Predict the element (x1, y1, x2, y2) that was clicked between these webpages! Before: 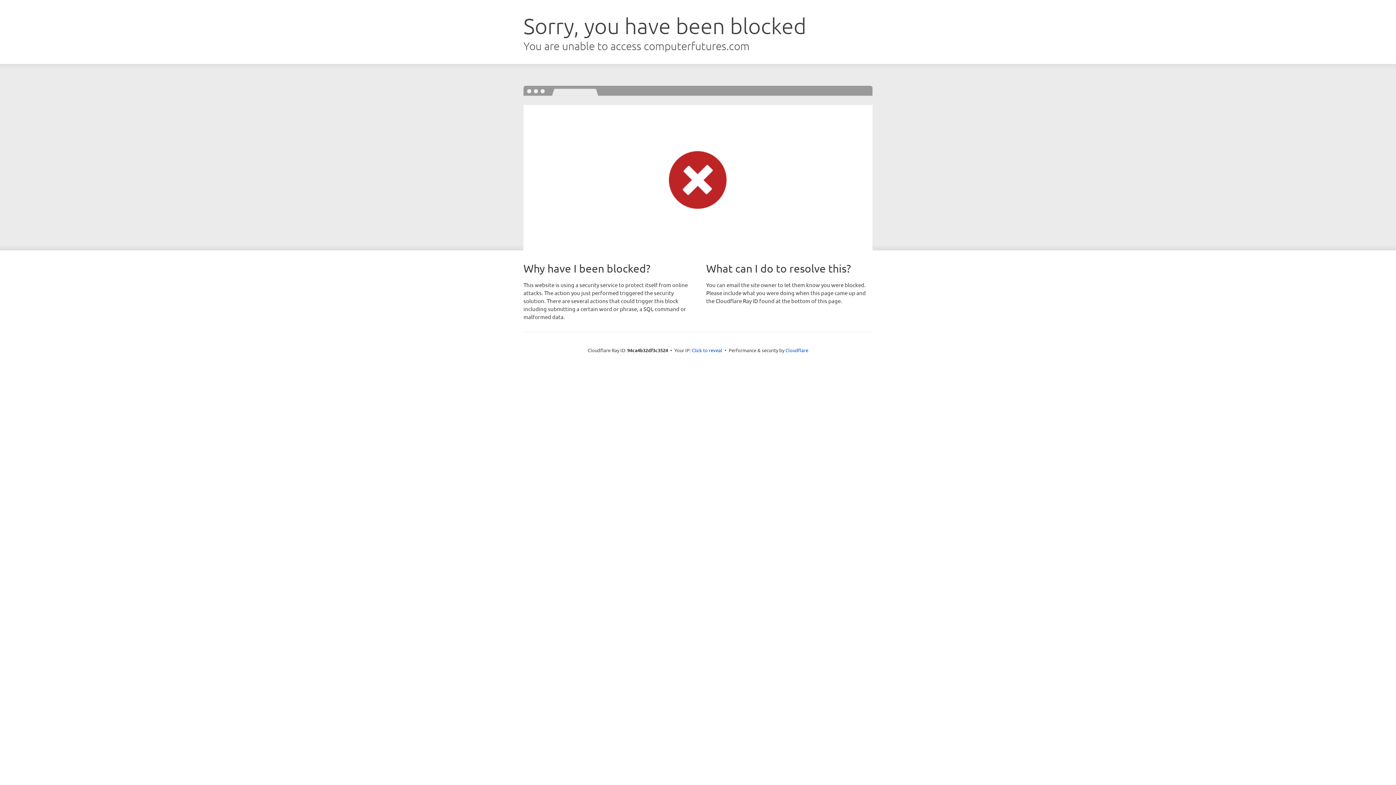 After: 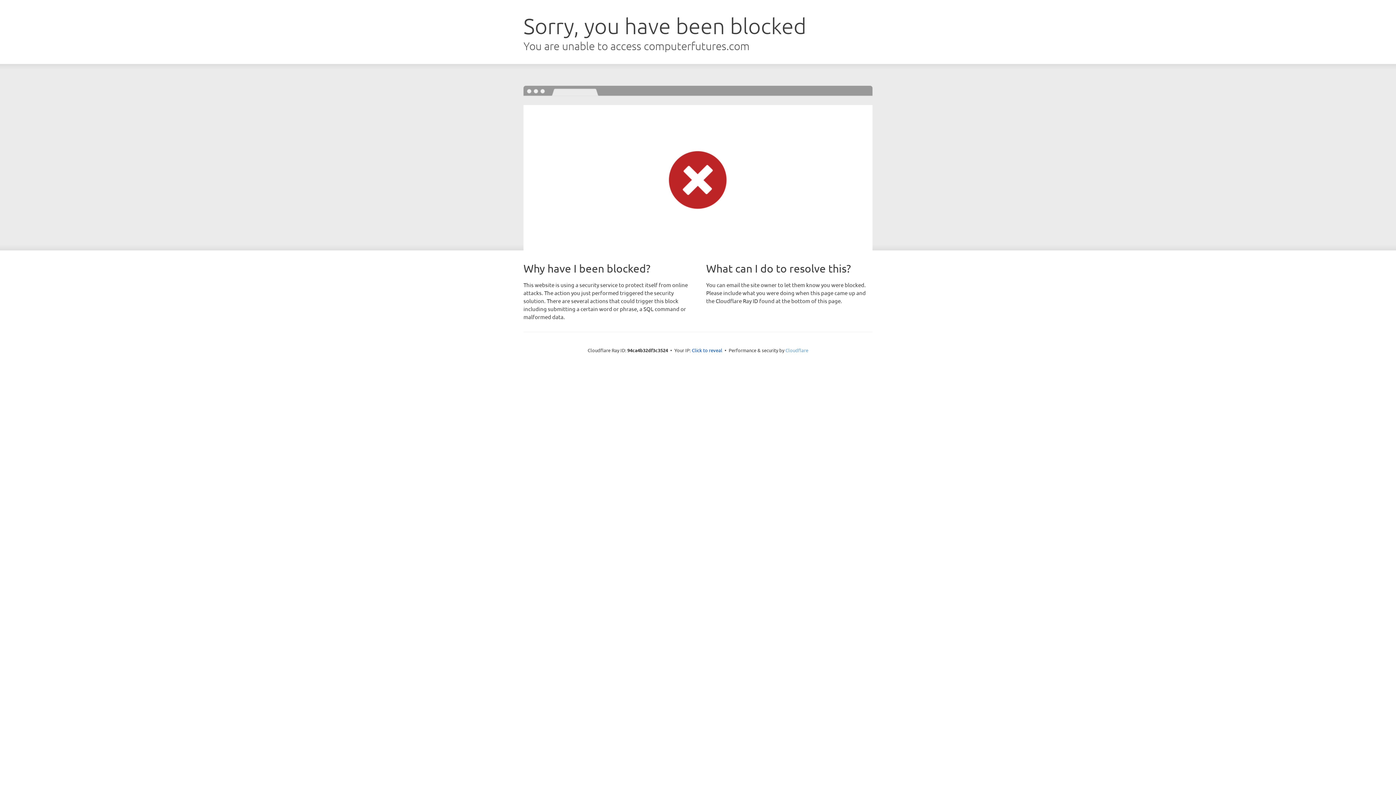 Action: bbox: (785, 347, 808, 353) label: Cloudflare